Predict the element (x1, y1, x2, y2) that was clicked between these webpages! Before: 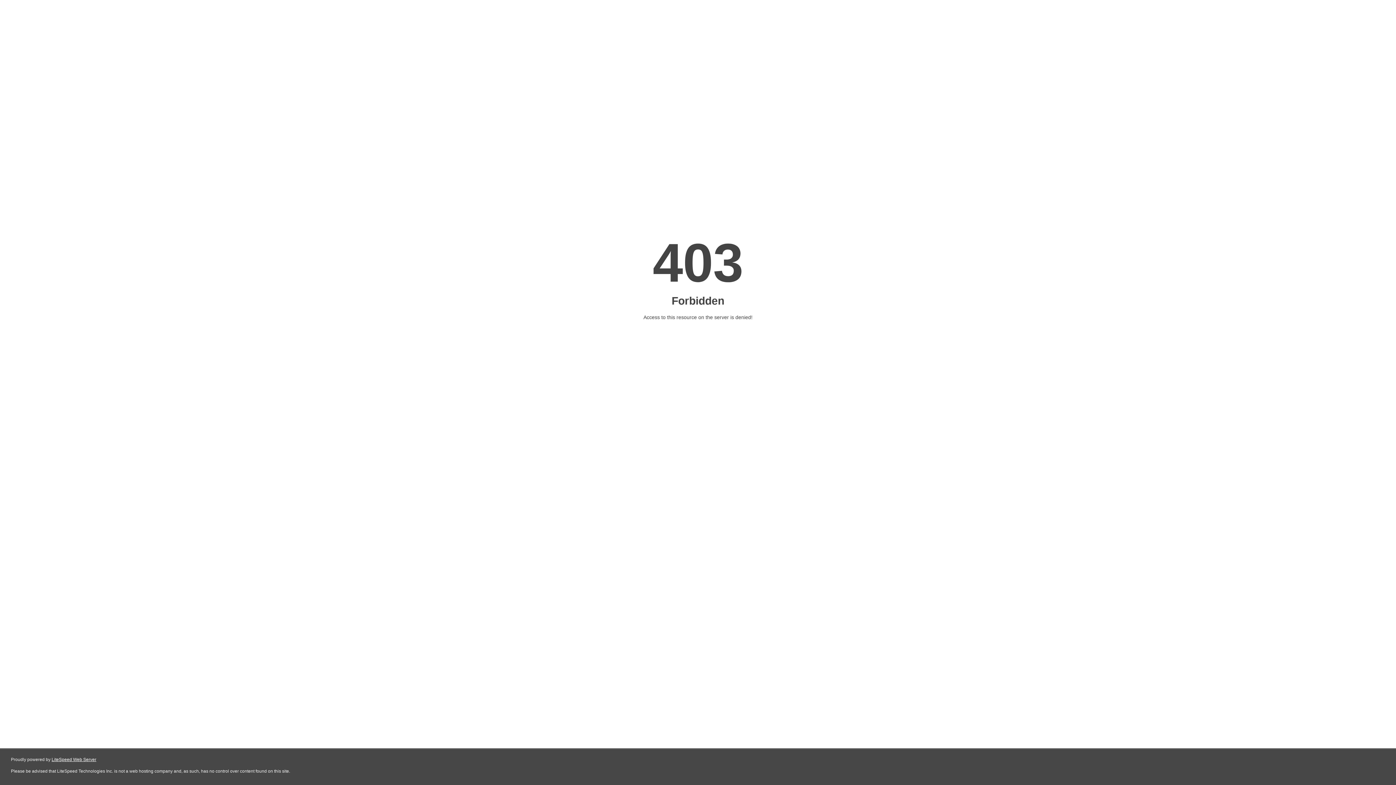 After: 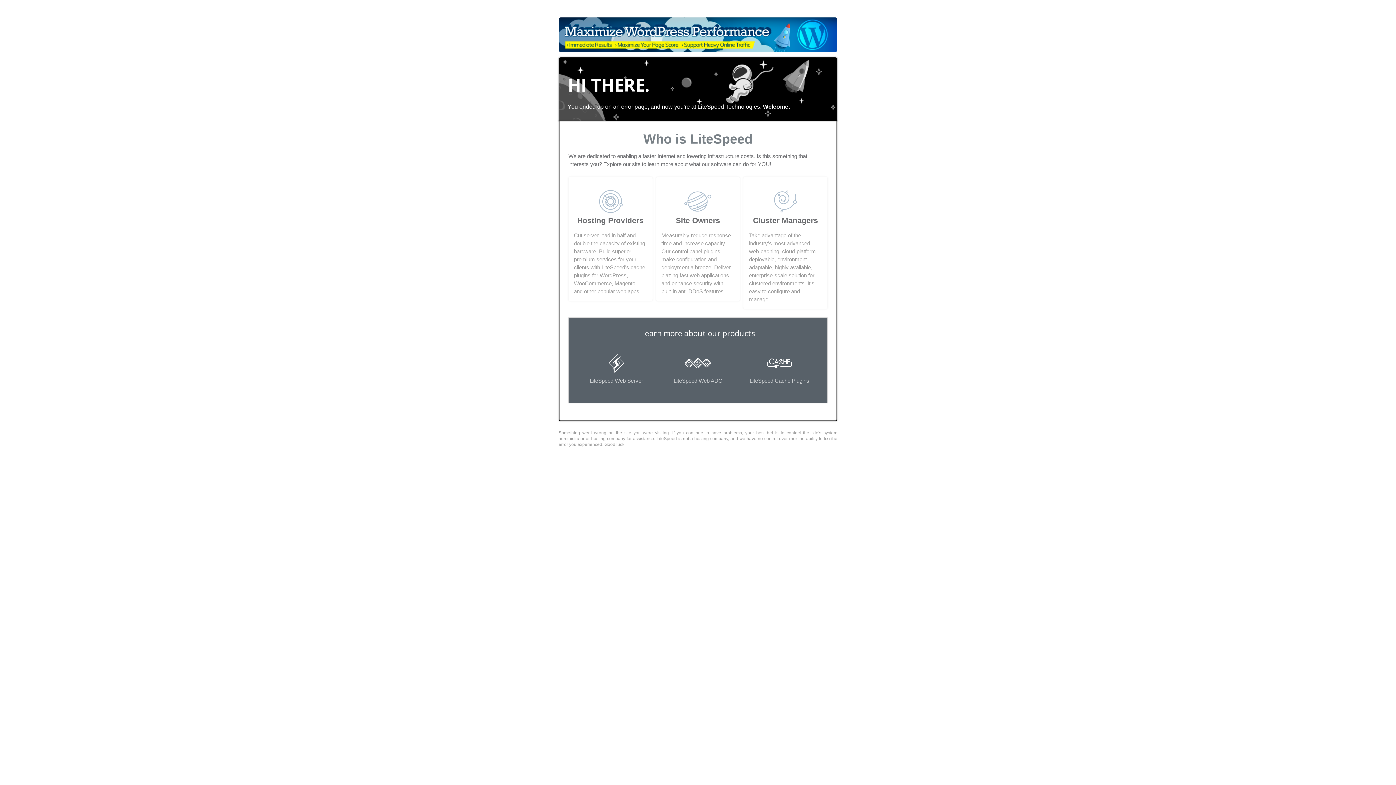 Action: bbox: (51, 757, 96, 762) label: LiteSpeed Web Server